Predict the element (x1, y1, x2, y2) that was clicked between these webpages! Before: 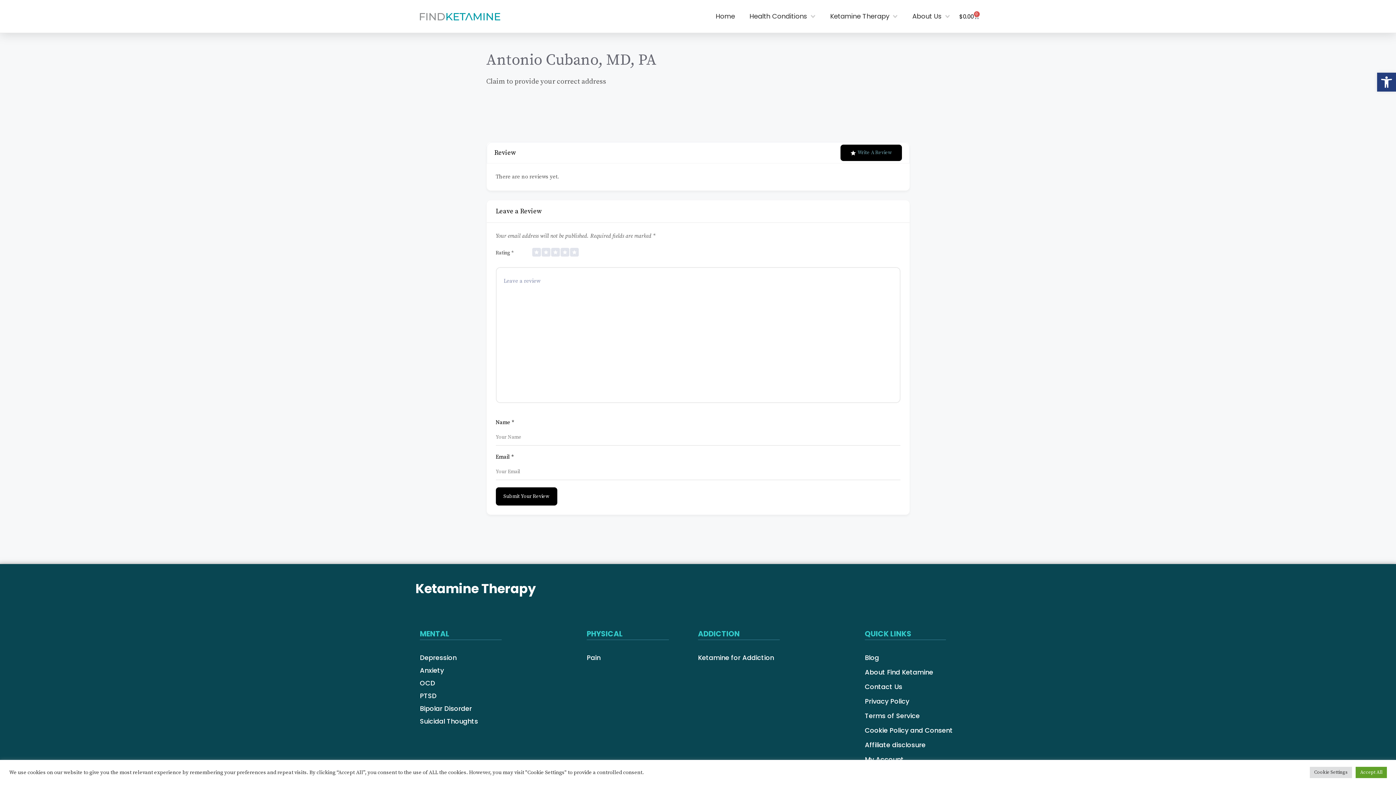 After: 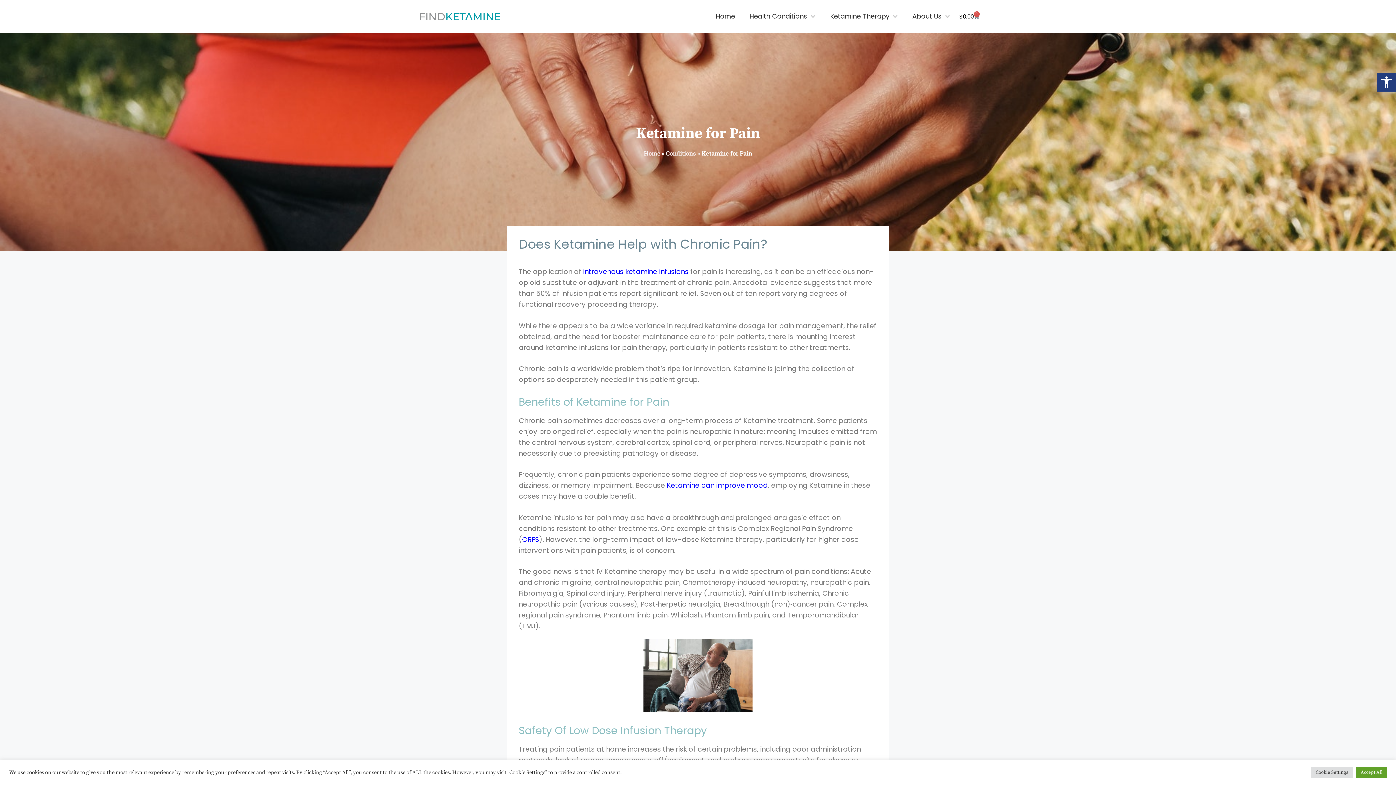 Action: label: Pain bbox: (586, 654, 698, 661)